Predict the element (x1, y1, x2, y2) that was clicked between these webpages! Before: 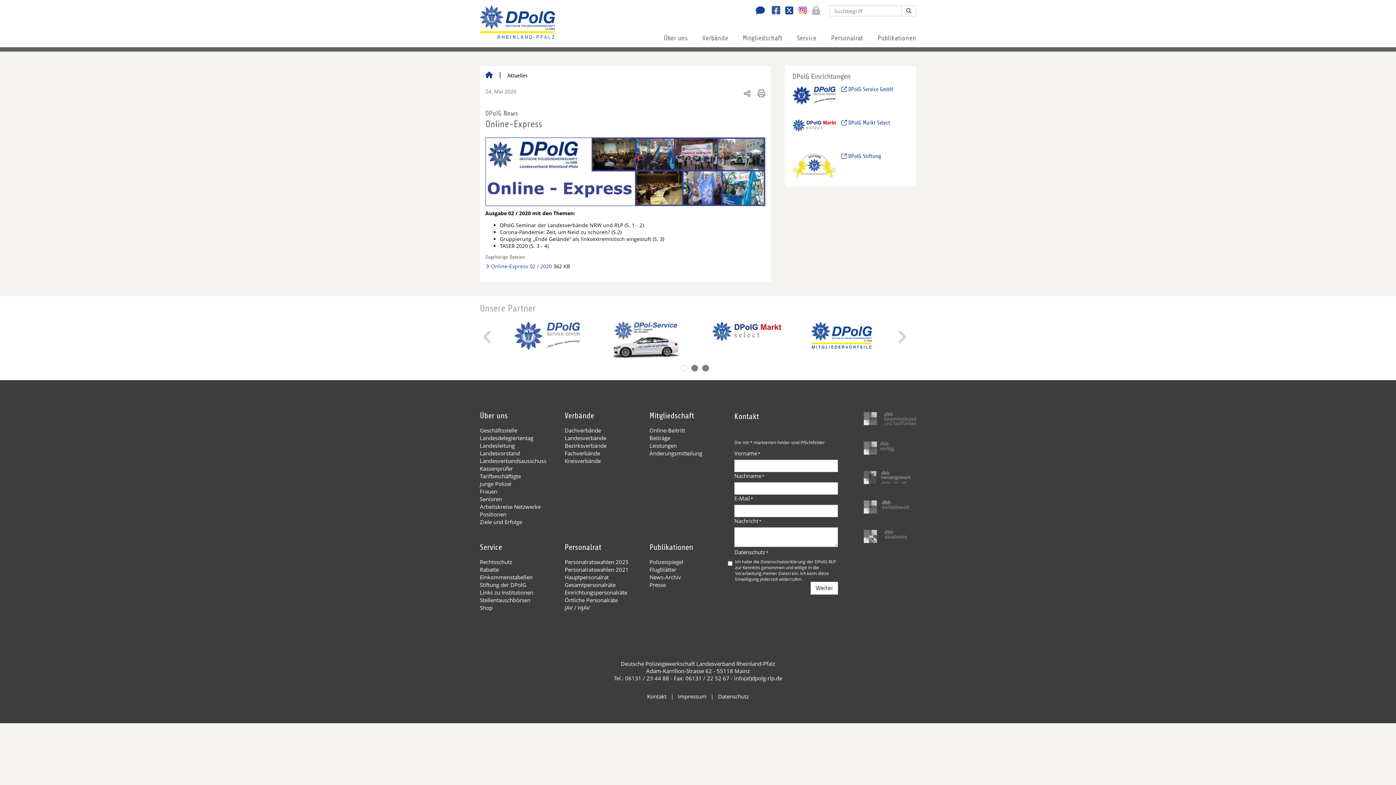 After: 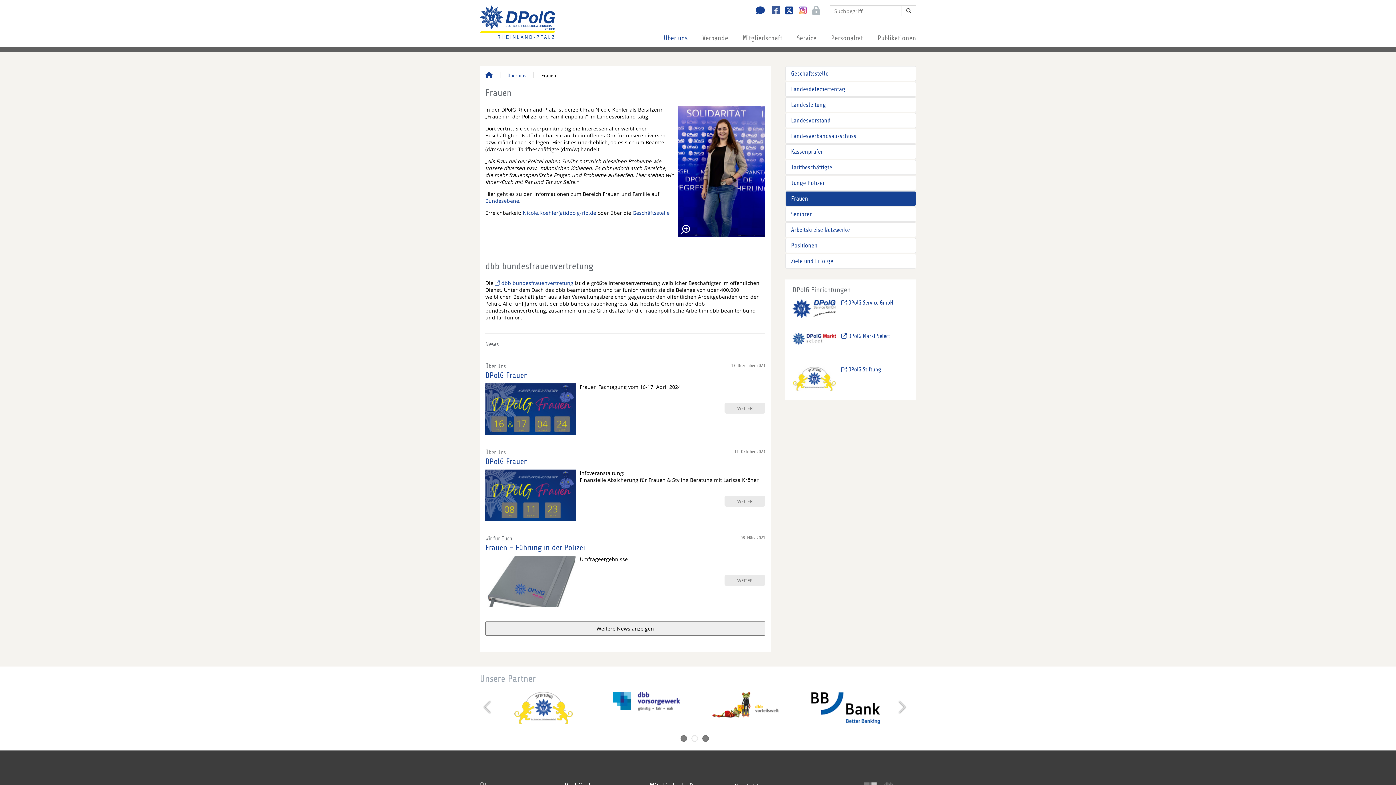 Action: label: Frauen bbox: (480, 488, 564, 495)